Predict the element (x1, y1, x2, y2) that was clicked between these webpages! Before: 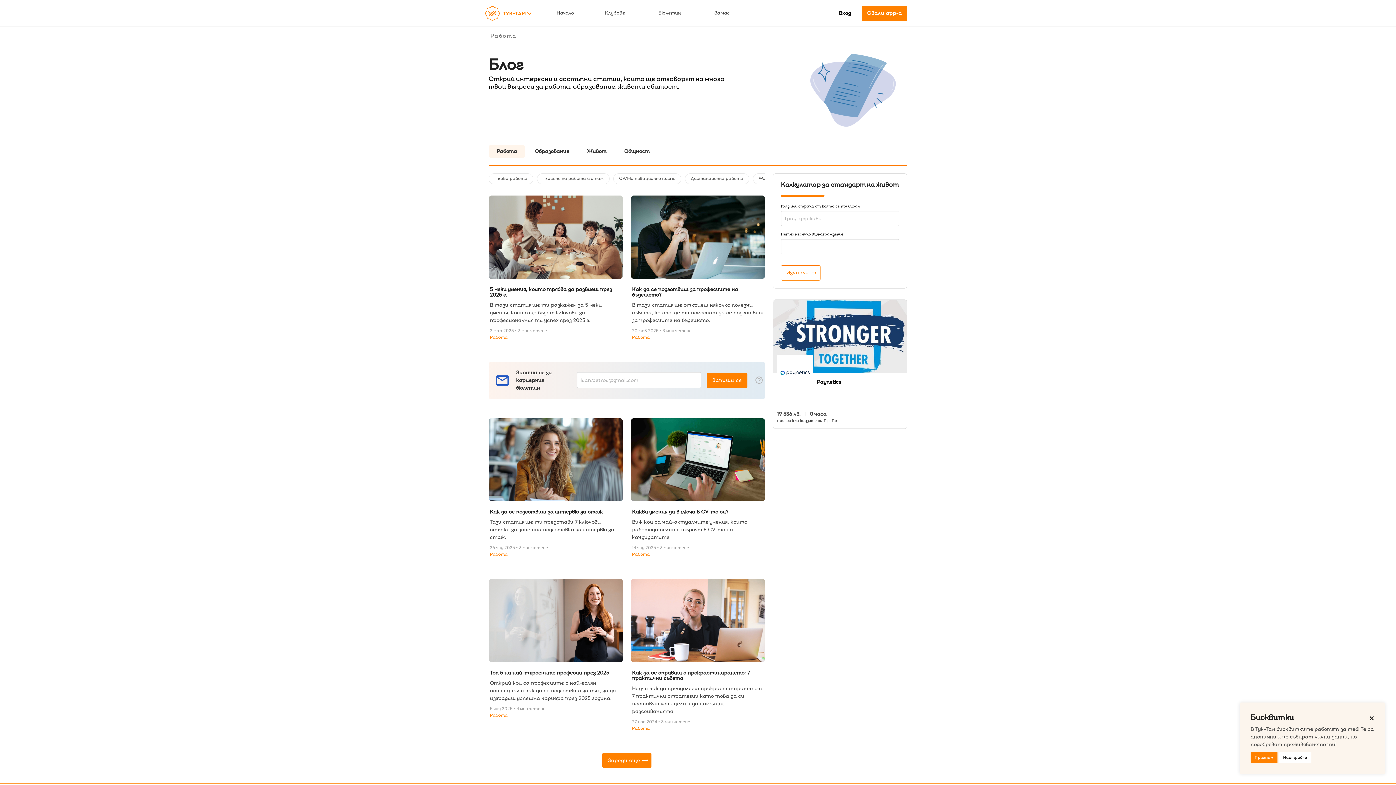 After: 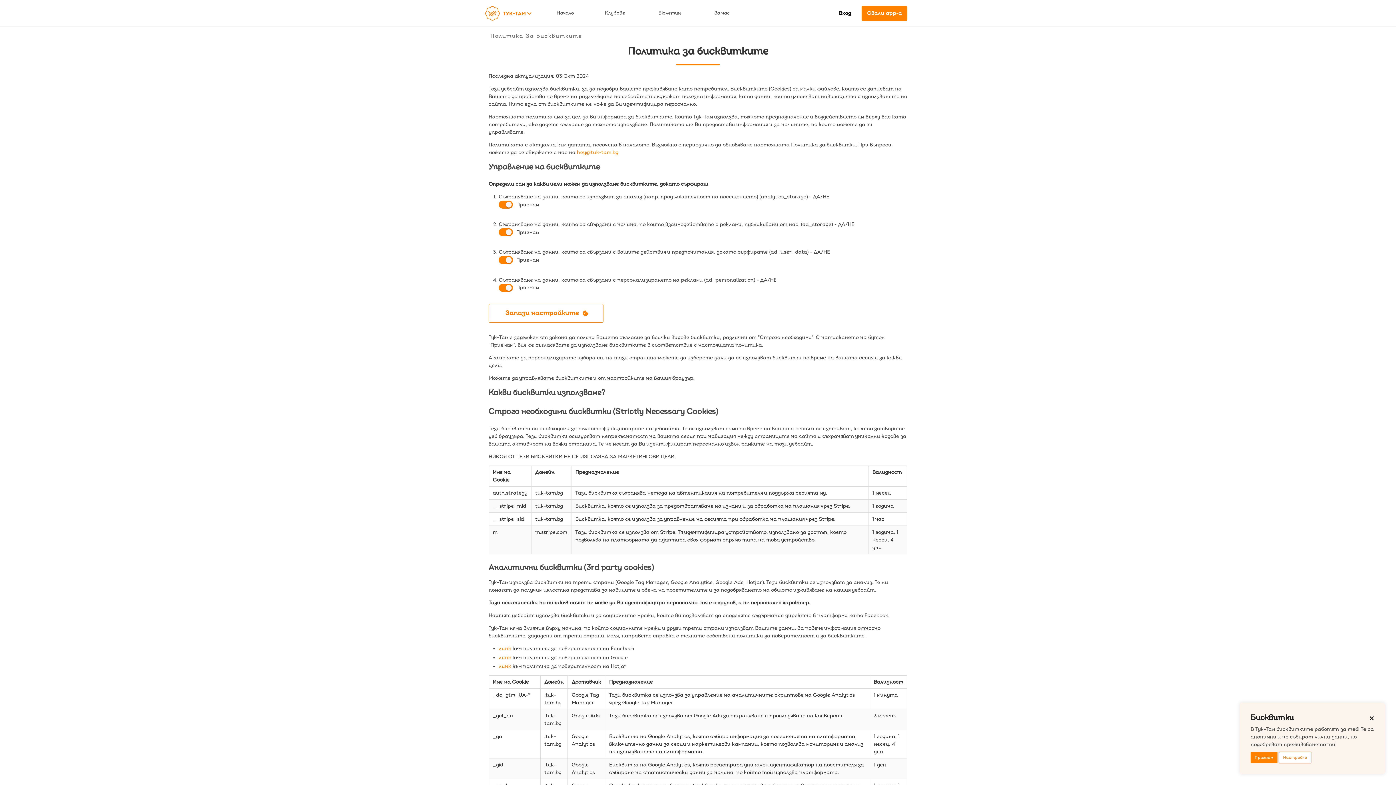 Action: label: Настройки bbox: (1279, 752, 1311, 763)